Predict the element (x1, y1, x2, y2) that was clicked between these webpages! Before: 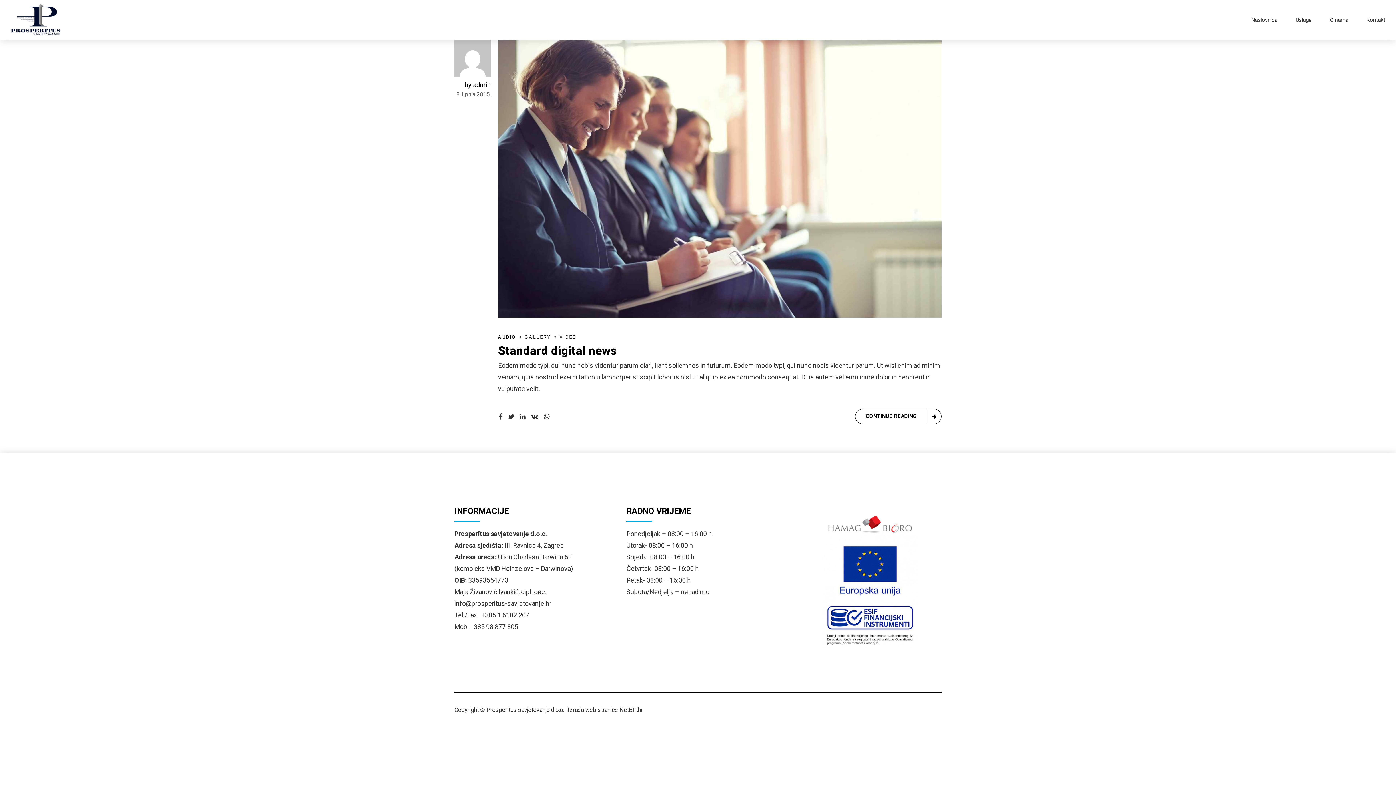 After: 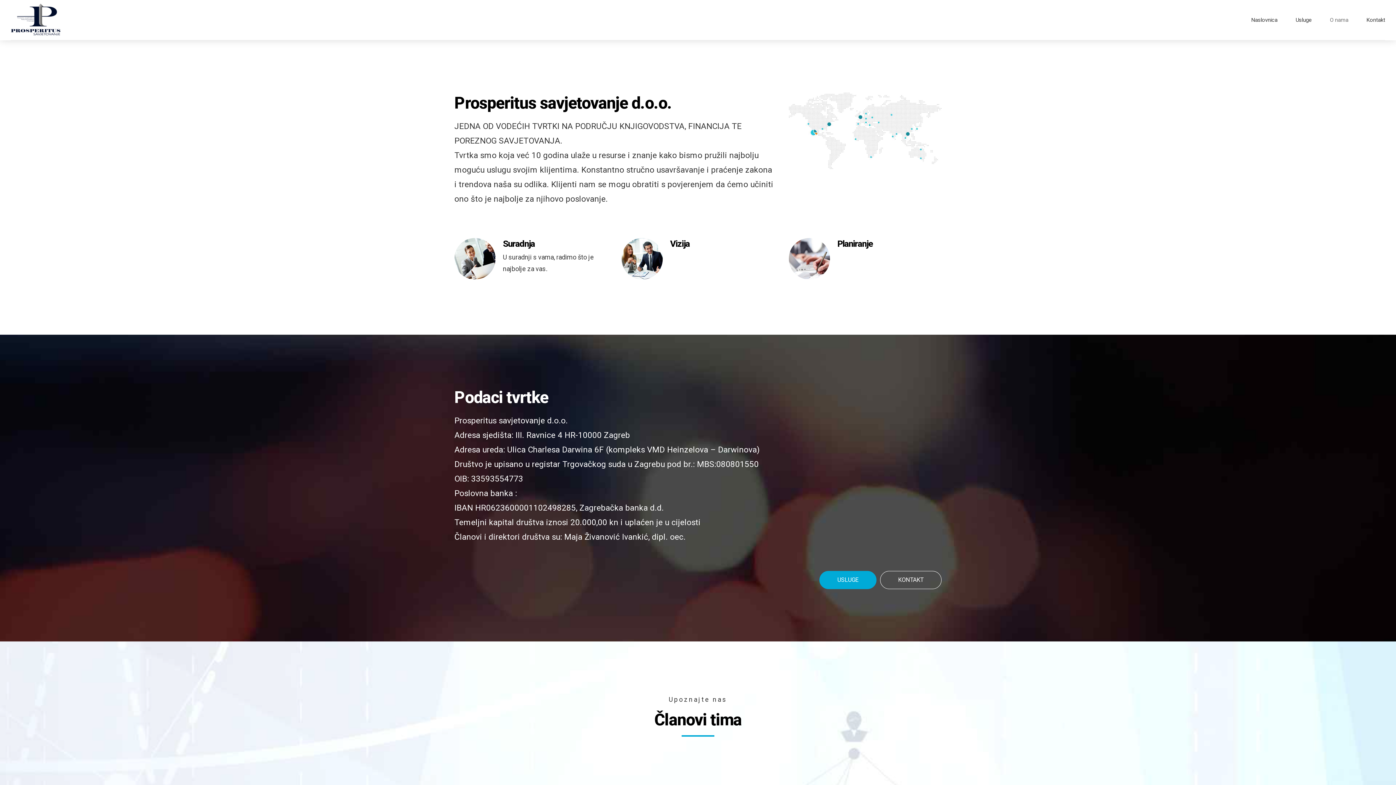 Action: bbox: (1330, 3, 1348, 36) label: O nama